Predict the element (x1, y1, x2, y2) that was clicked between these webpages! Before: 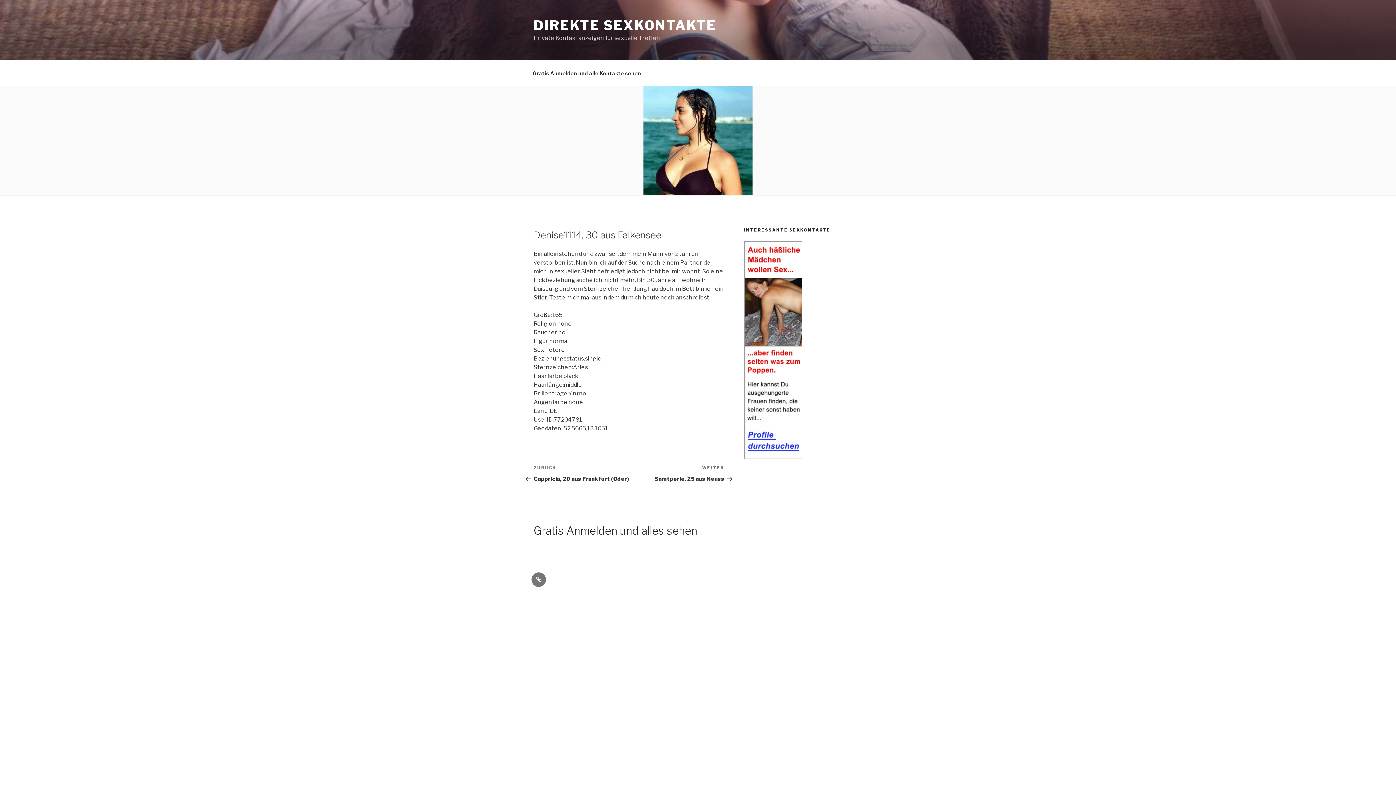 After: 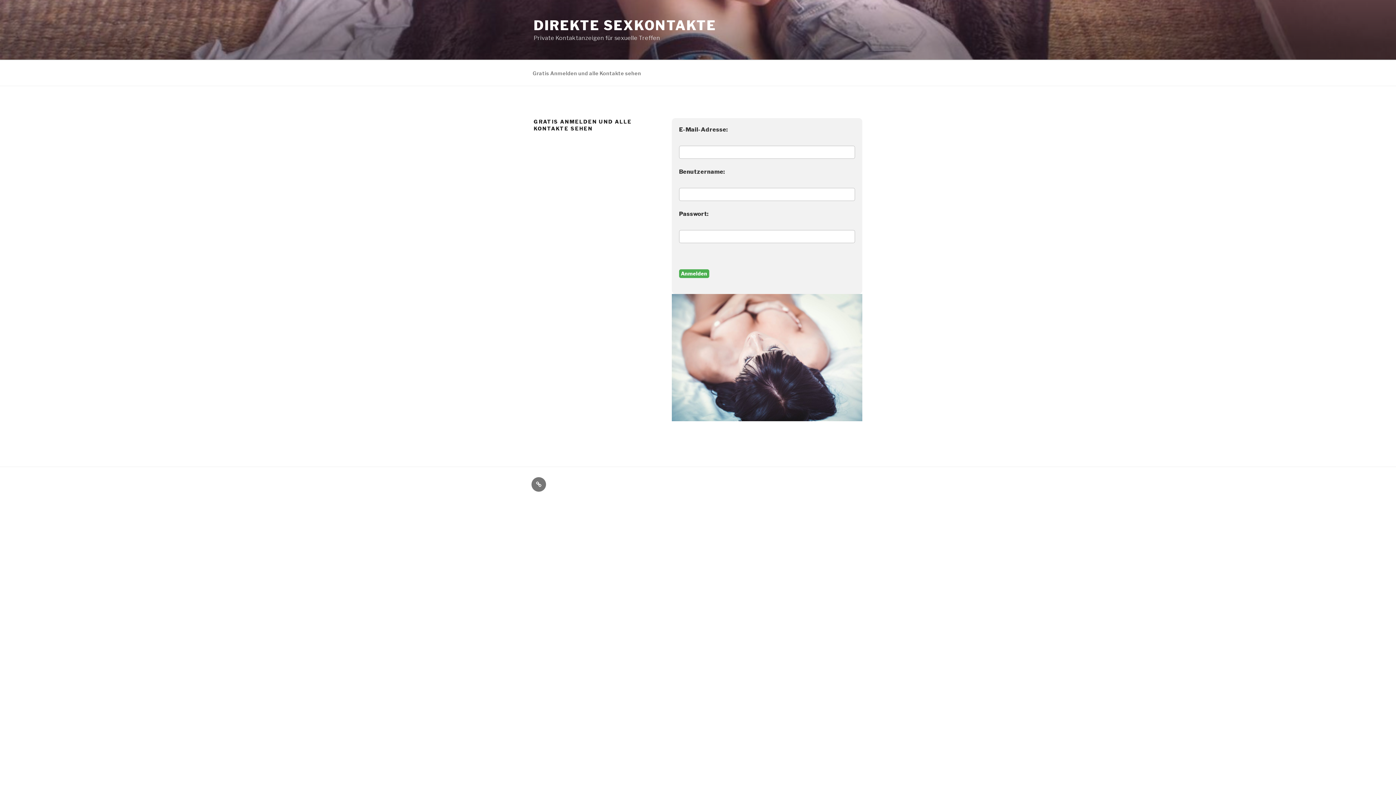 Action: bbox: (533, 524, 697, 537) label: Gratis Anmelden und alles sehen